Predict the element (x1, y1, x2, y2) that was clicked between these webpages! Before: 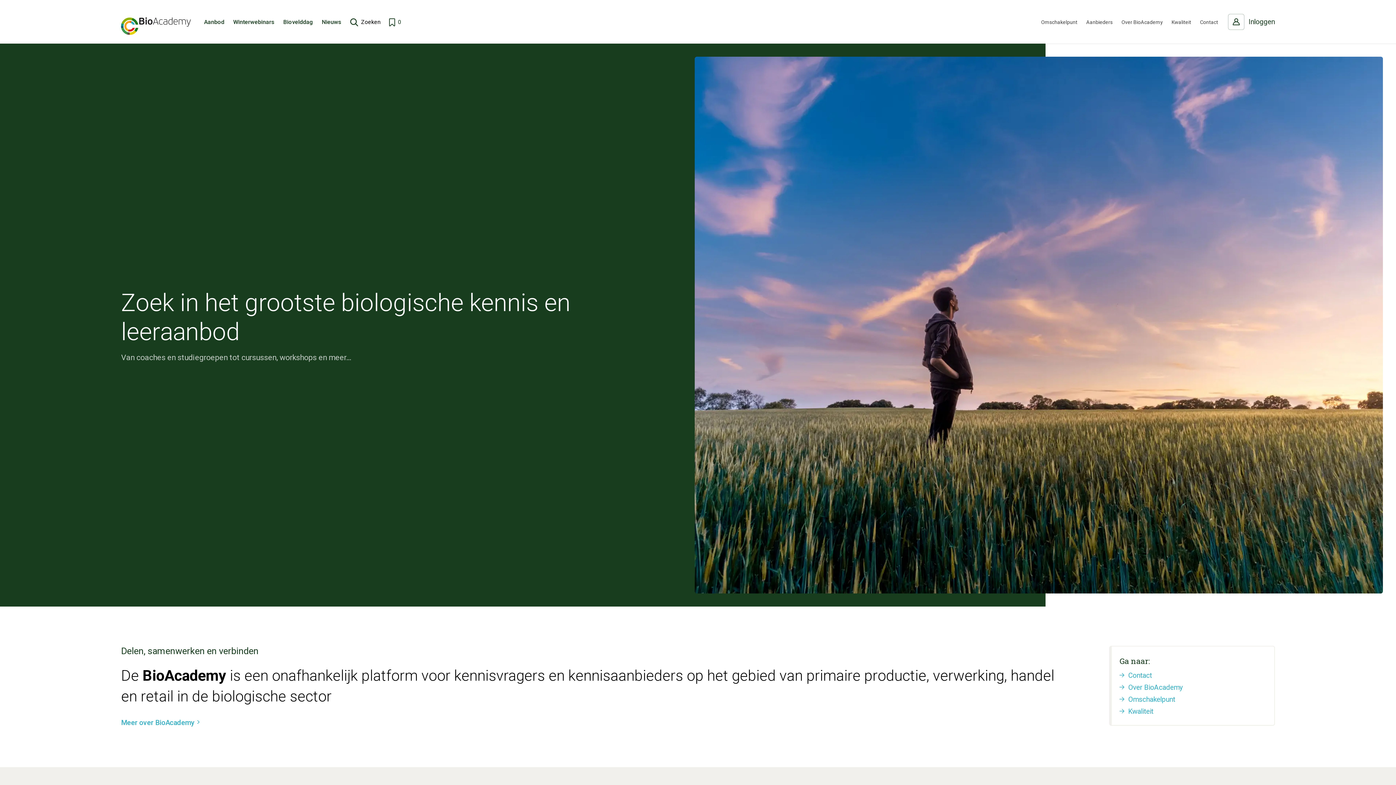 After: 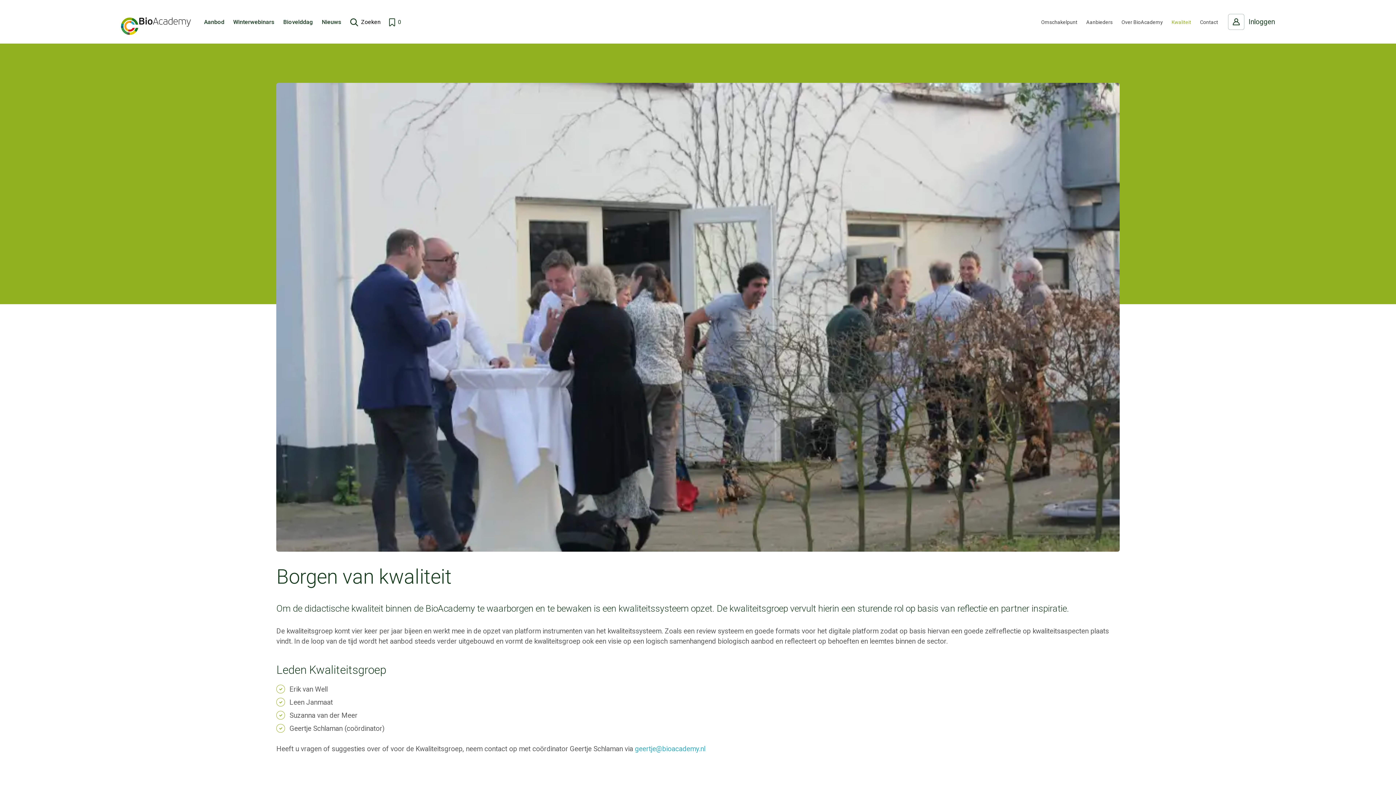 Action: bbox: (1171, 19, 1191, 24) label: Kwaliteit